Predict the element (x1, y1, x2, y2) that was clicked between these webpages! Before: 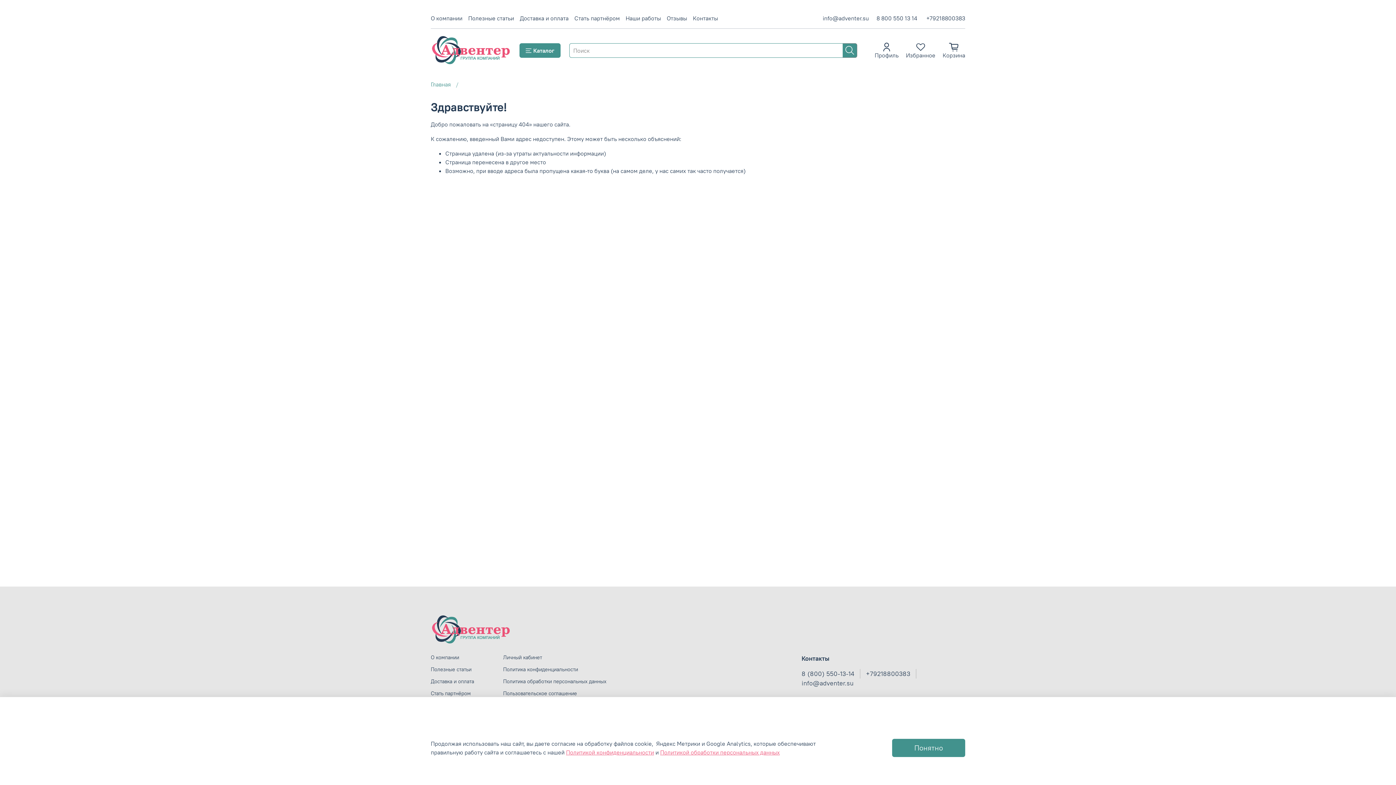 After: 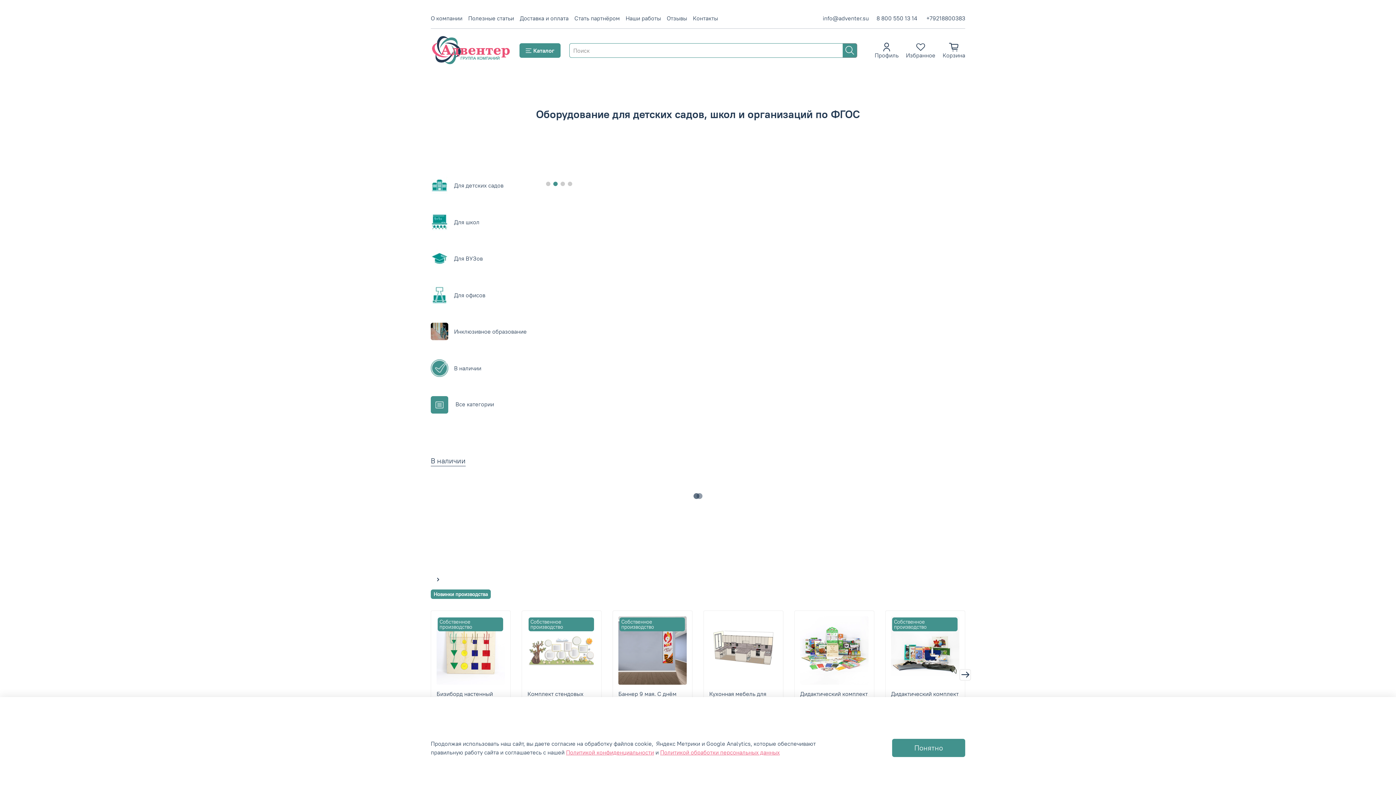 Action: bbox: (430, 625, 510, 633)